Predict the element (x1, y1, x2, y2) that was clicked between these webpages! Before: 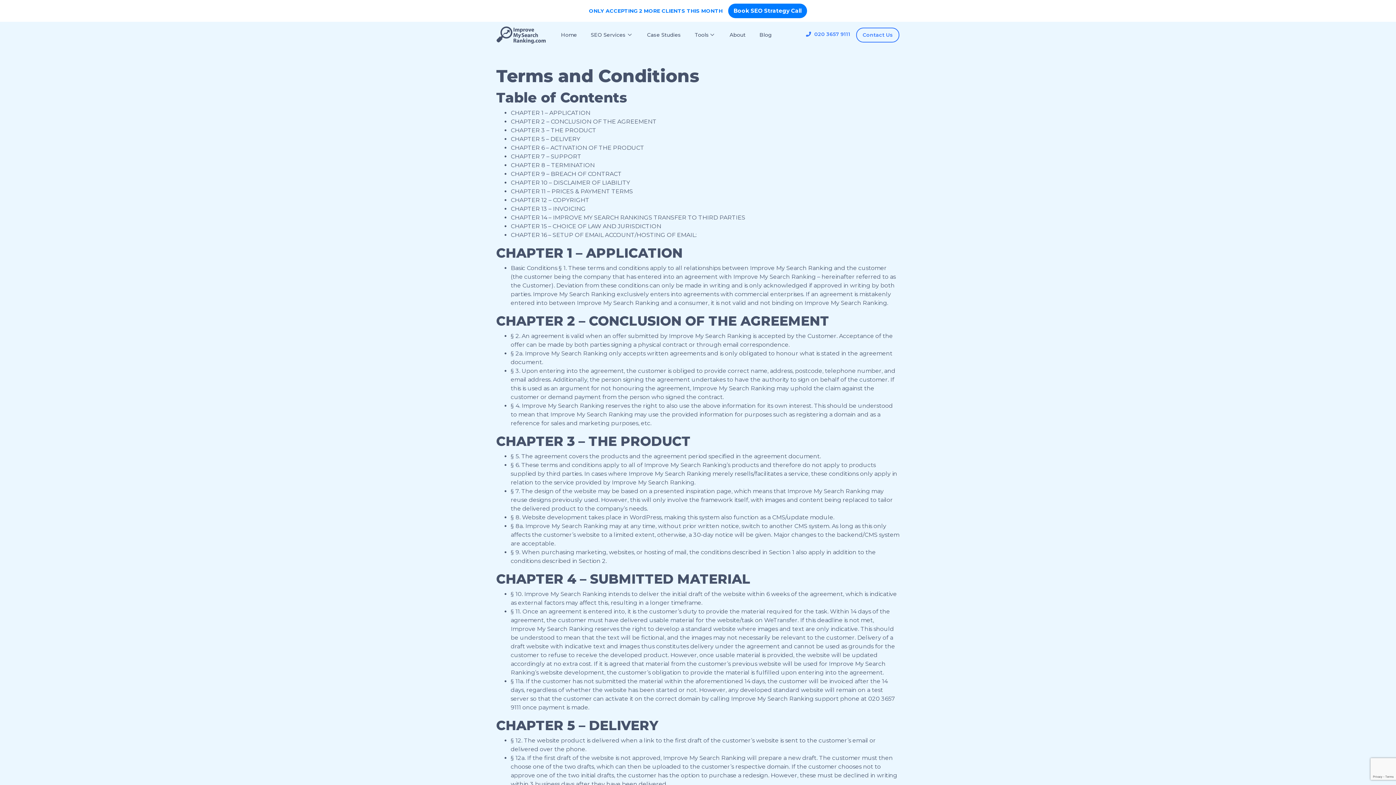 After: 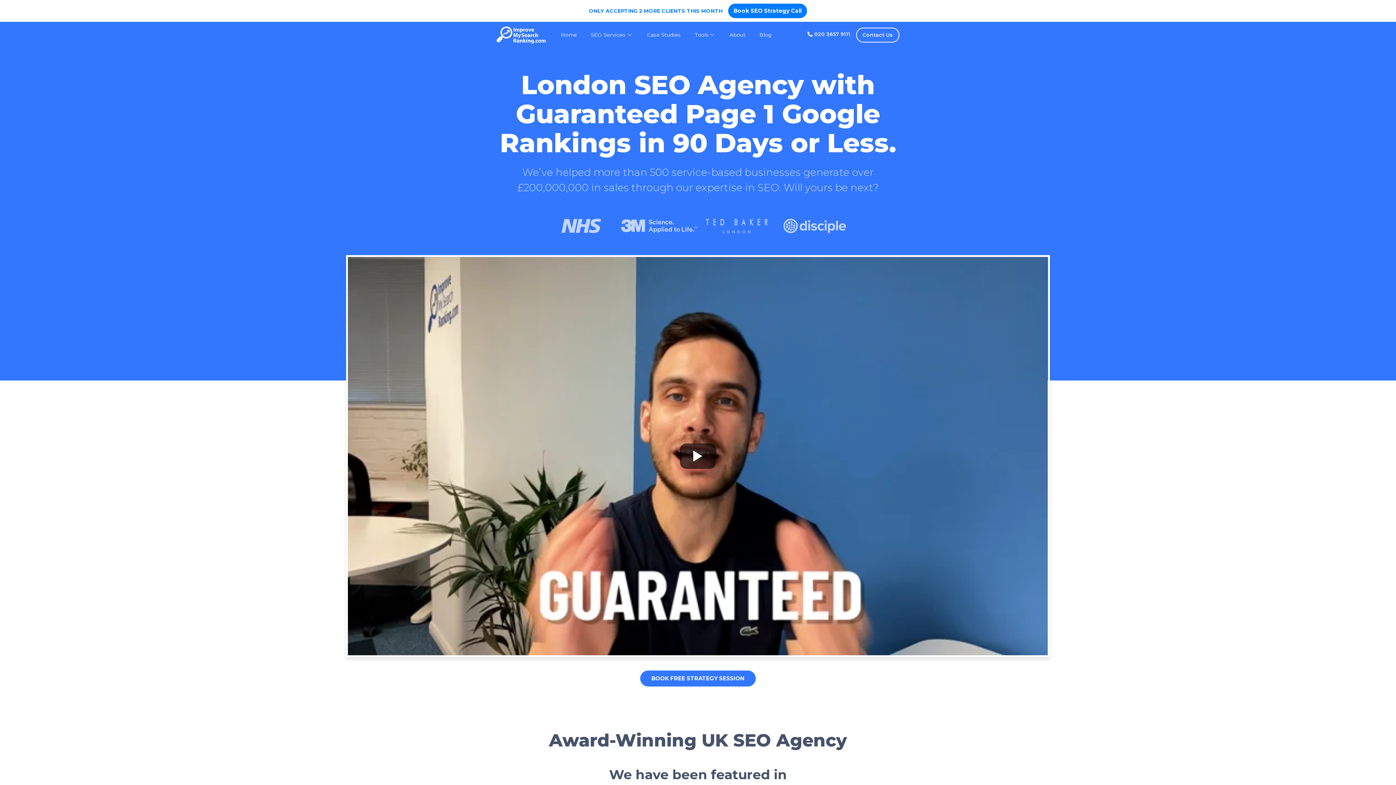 Action: label: Home bbox: (558, 28, 580, 41)